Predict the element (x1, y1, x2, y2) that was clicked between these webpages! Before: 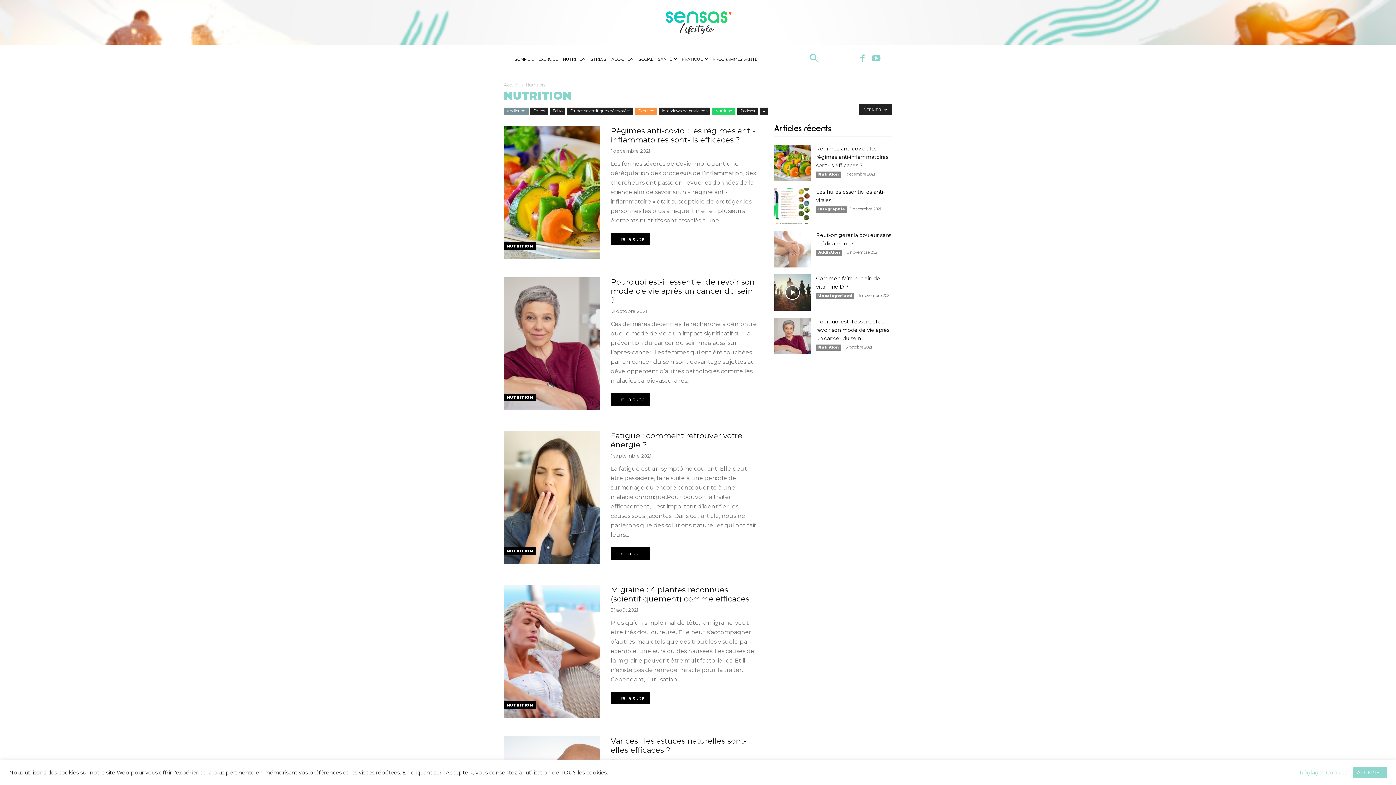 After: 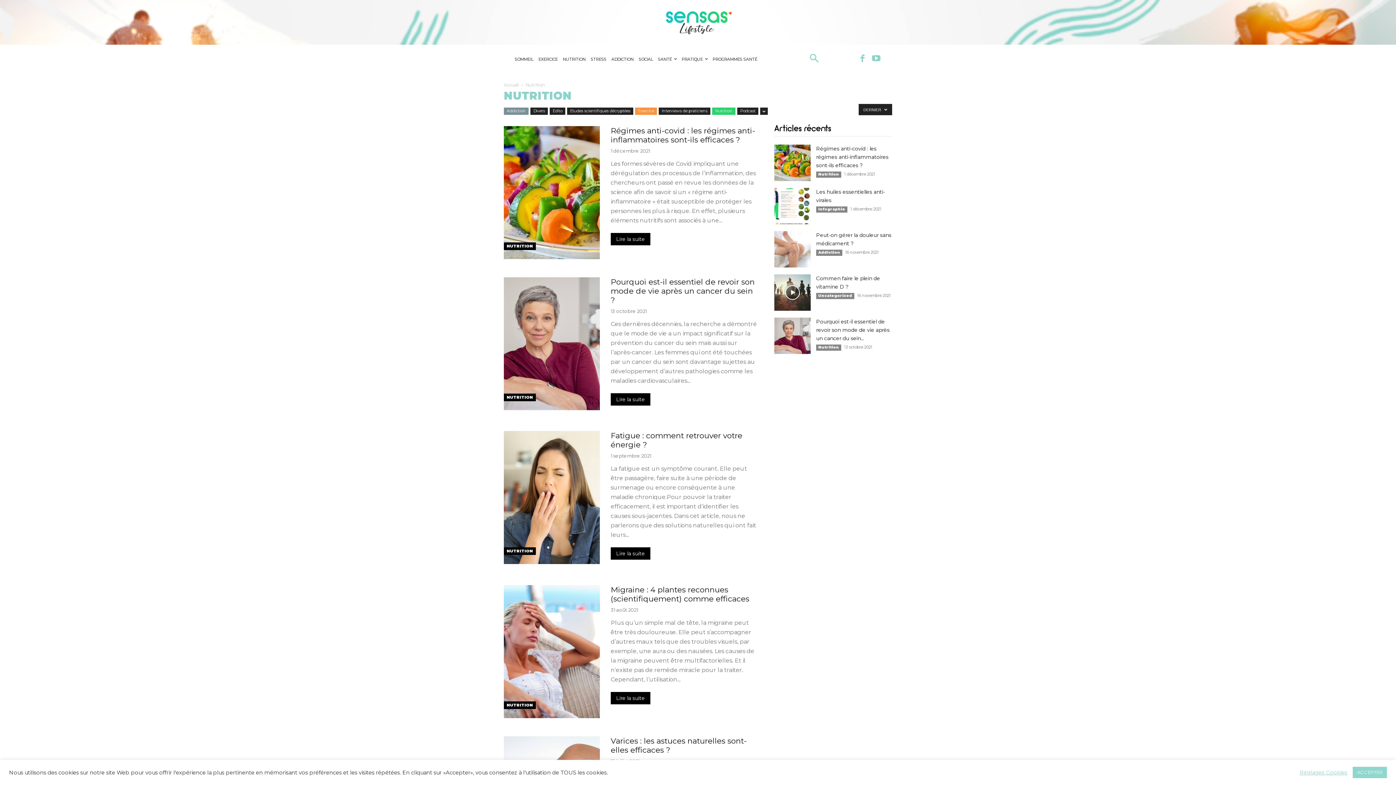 Action: label: NUTRITION bbox: (504, 547, 536, 555)